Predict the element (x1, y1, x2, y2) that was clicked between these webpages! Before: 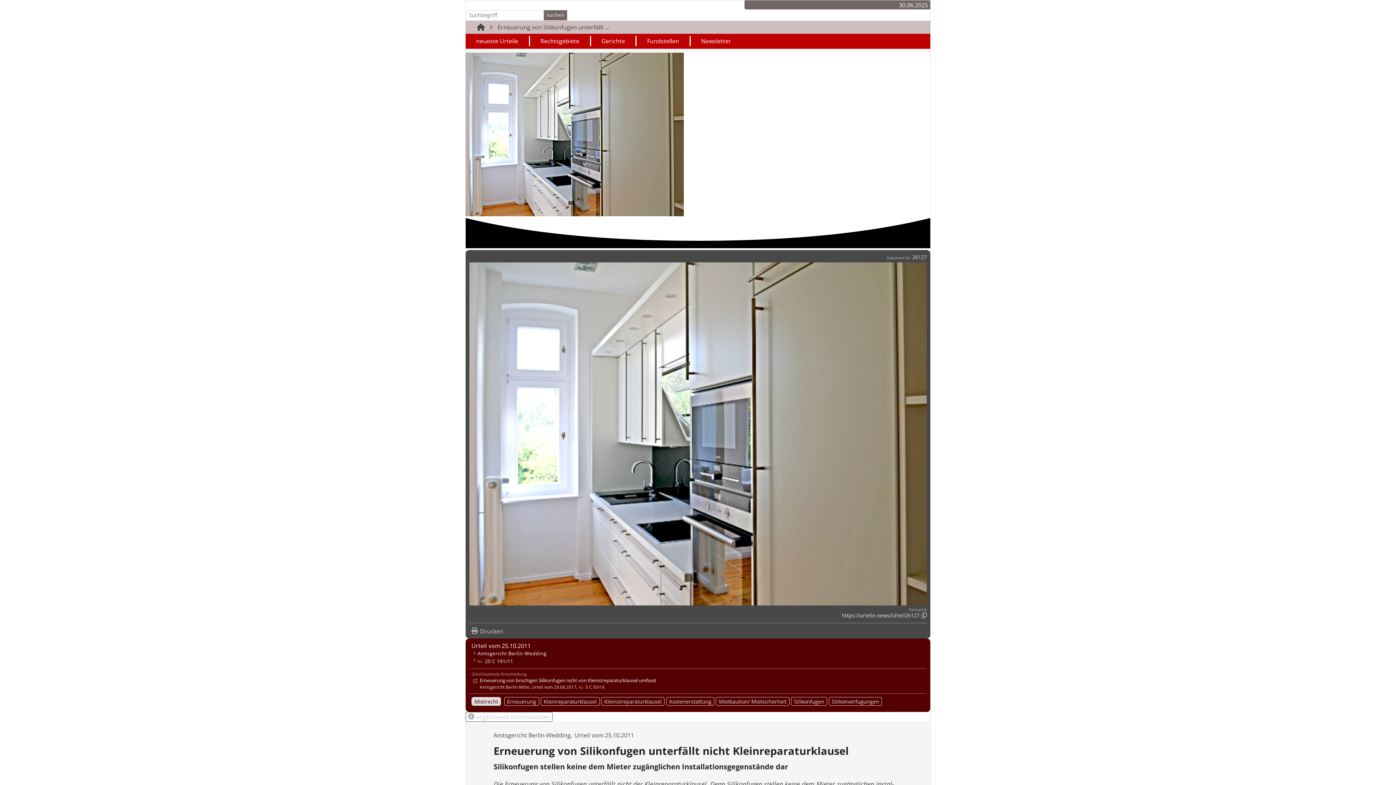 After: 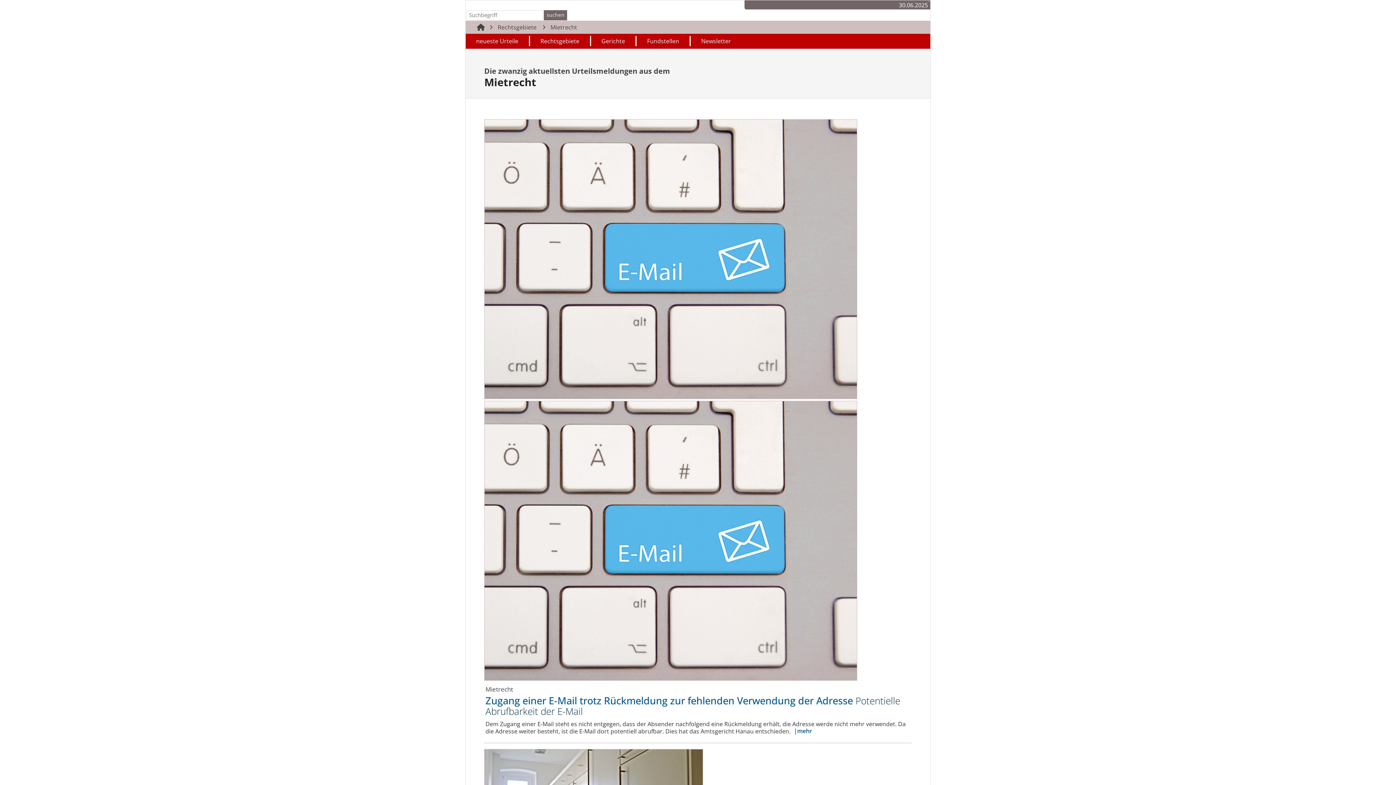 Action: bbox: (471, 697, 501, 706) label: Mietrecht